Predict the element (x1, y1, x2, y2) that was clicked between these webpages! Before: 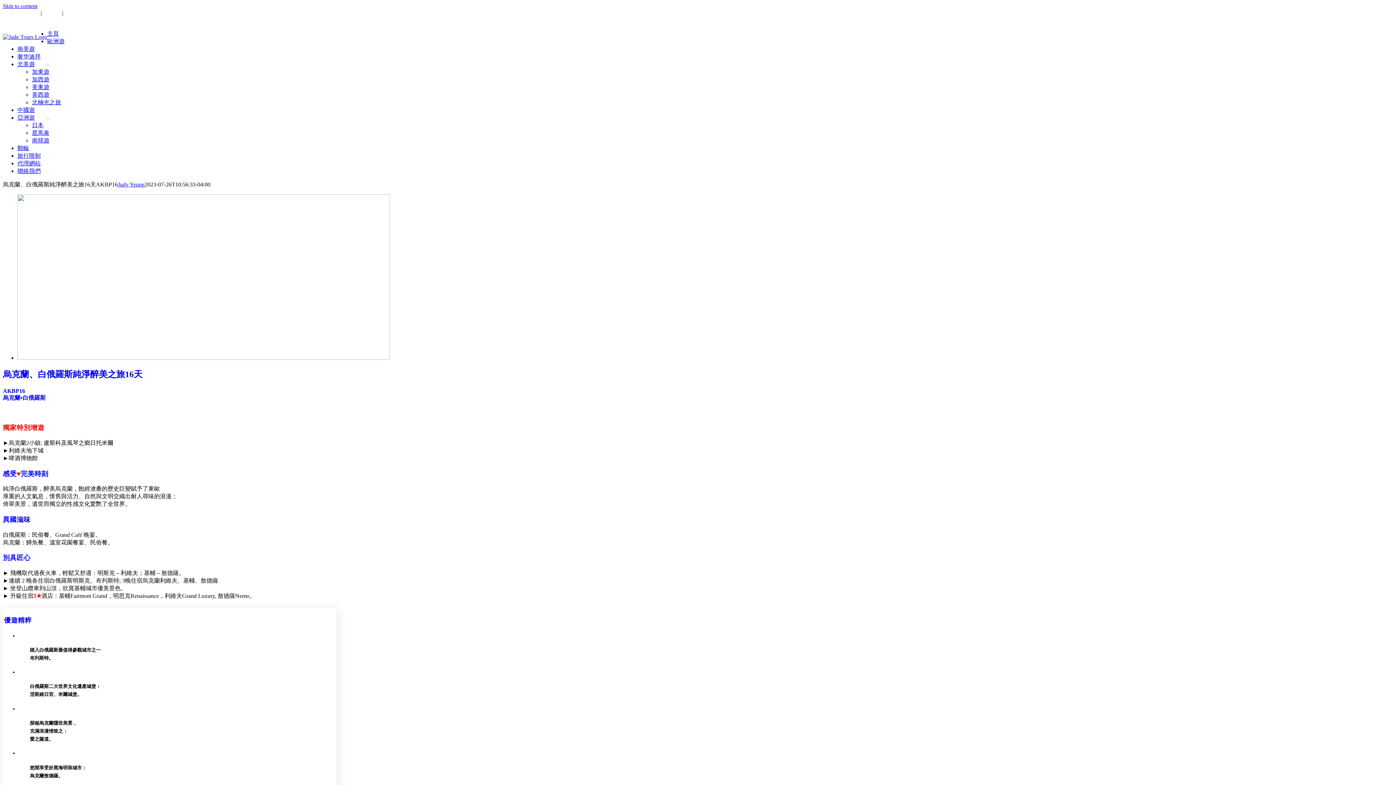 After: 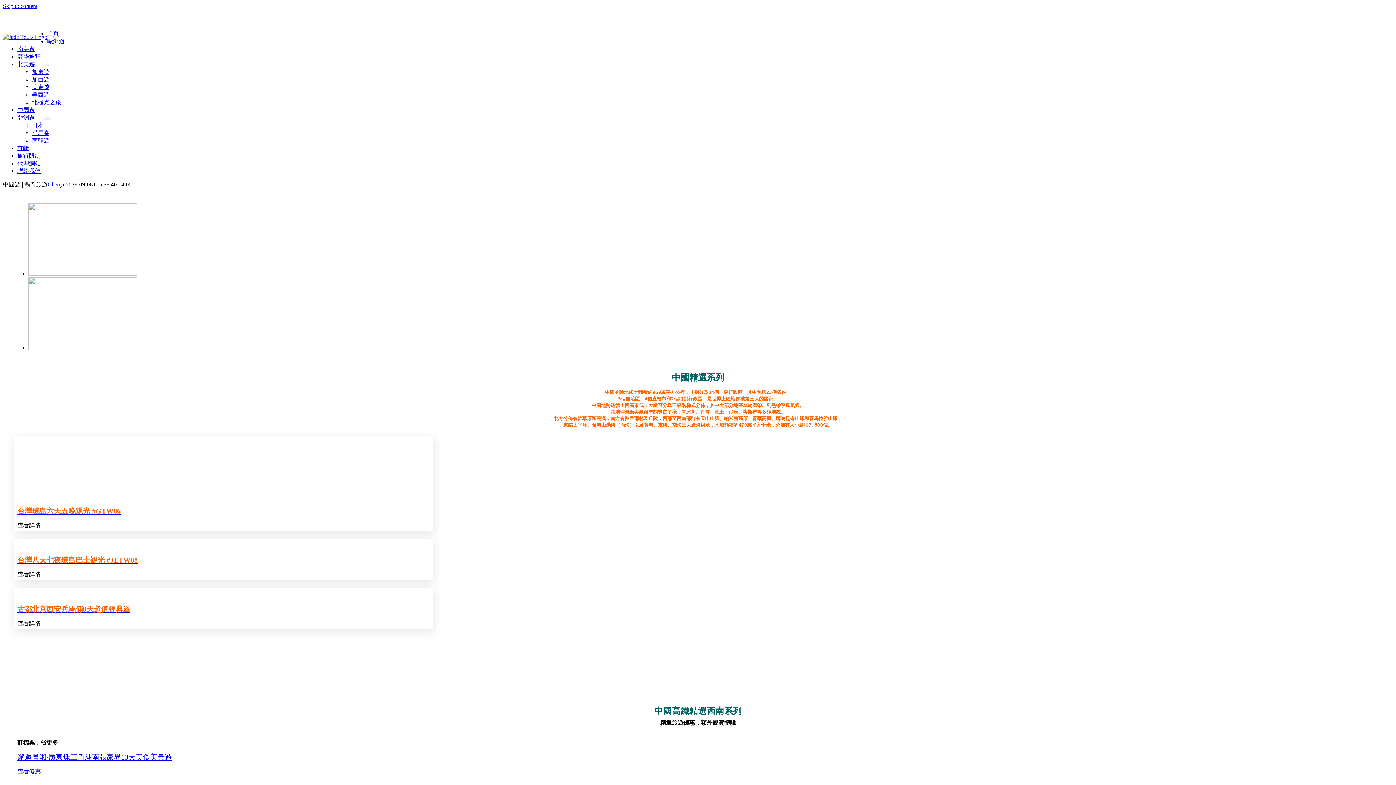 Action: bbox: (17, 106, 43, 113) label: 中國遊